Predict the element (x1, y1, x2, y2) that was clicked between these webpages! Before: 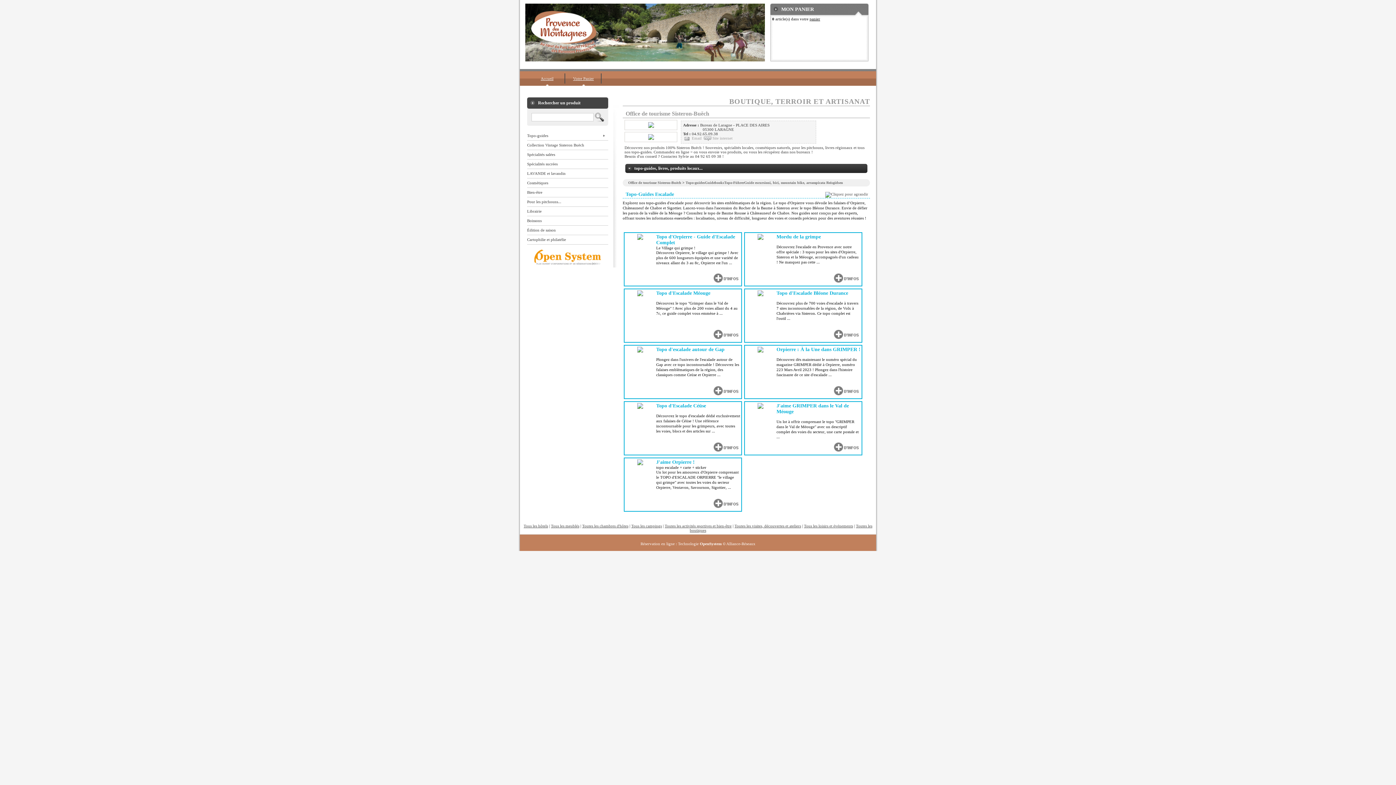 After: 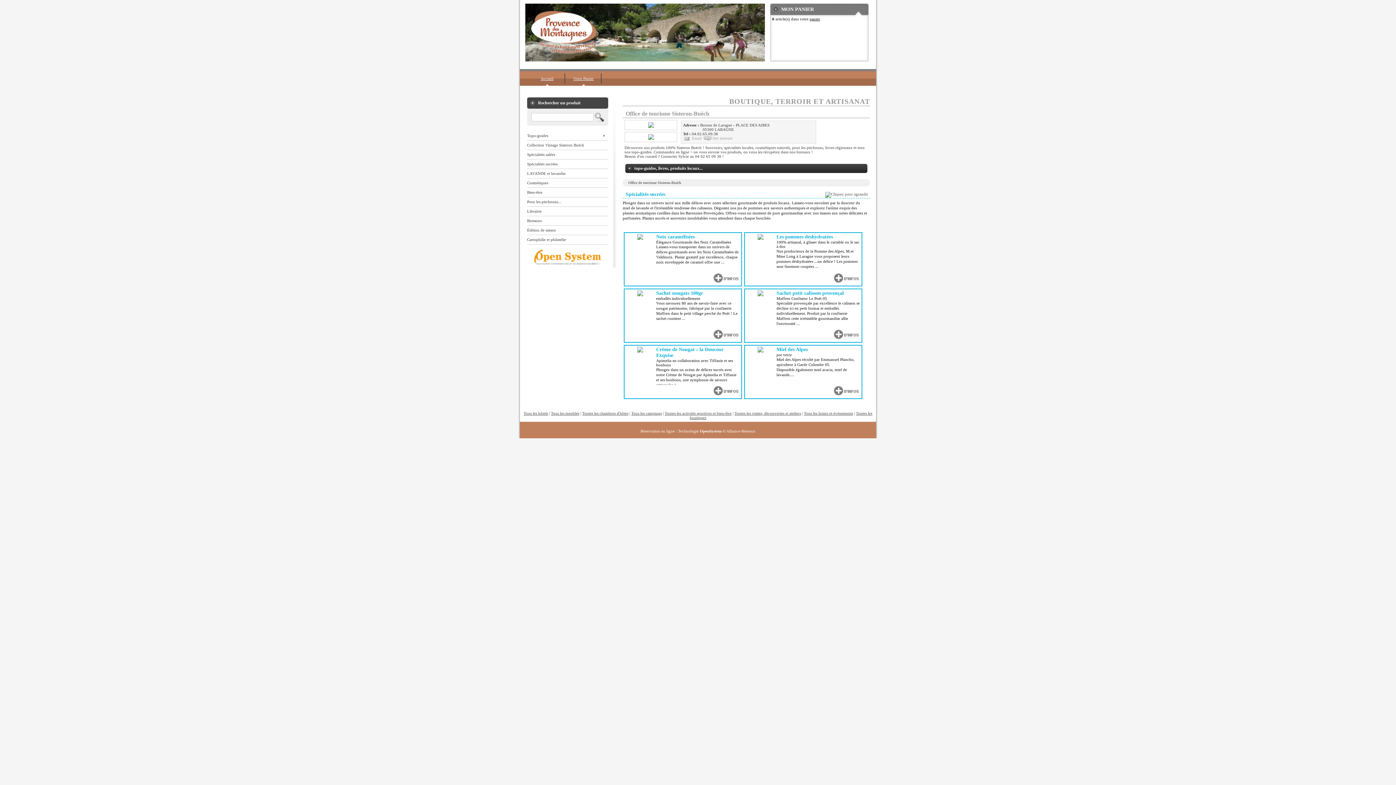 Action: bbox: (527, 159, 608, 168) label: Spécialités sucrées